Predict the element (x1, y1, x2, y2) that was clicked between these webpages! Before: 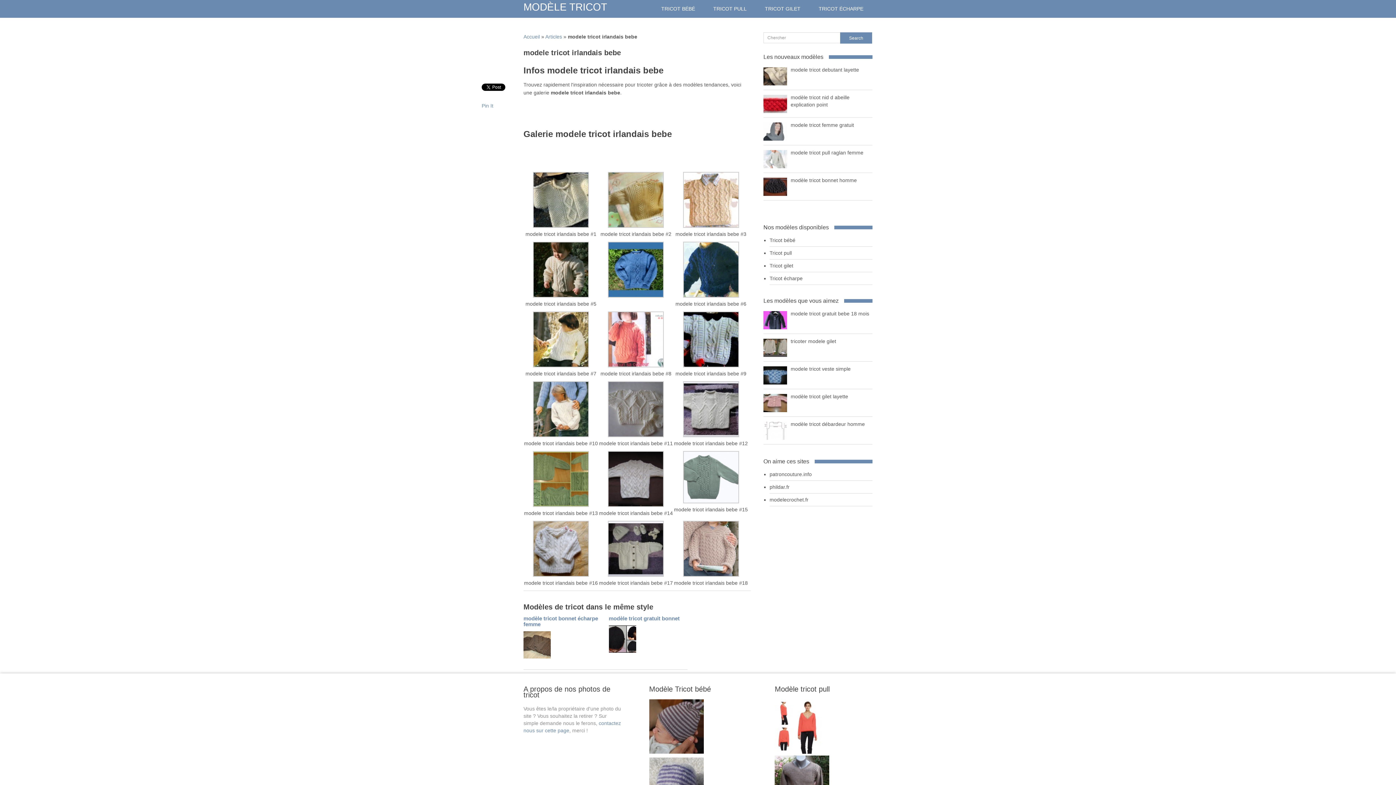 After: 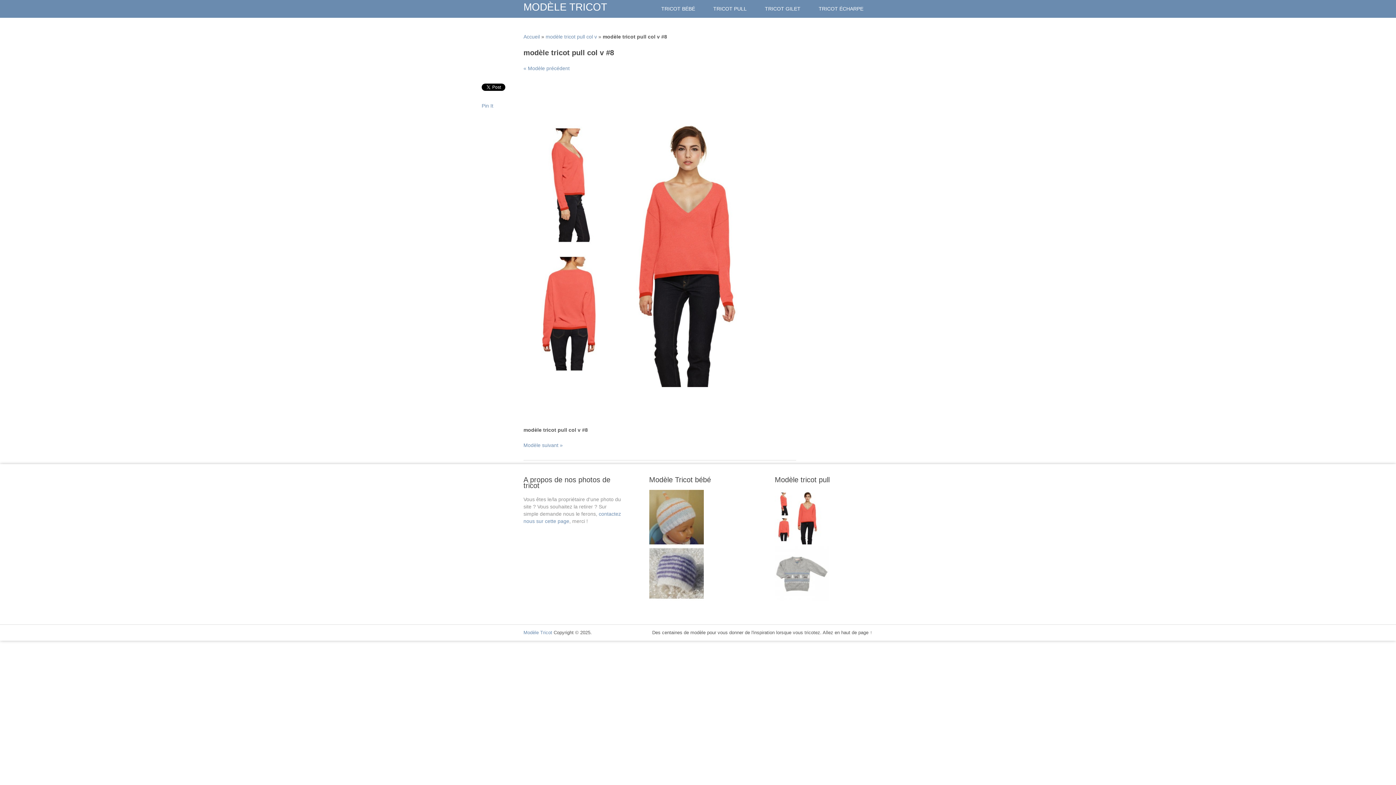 Action: bbox: (774, 749, 829, 755)